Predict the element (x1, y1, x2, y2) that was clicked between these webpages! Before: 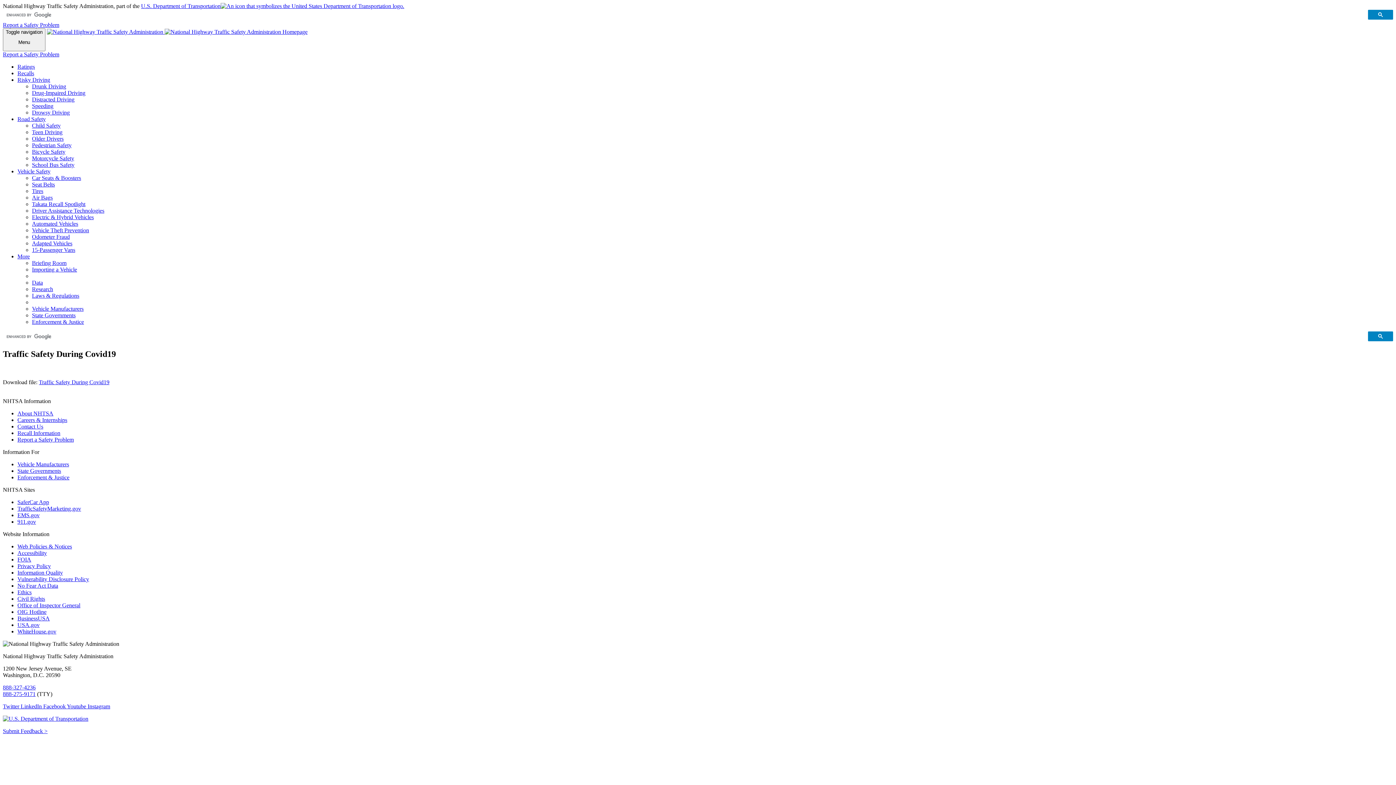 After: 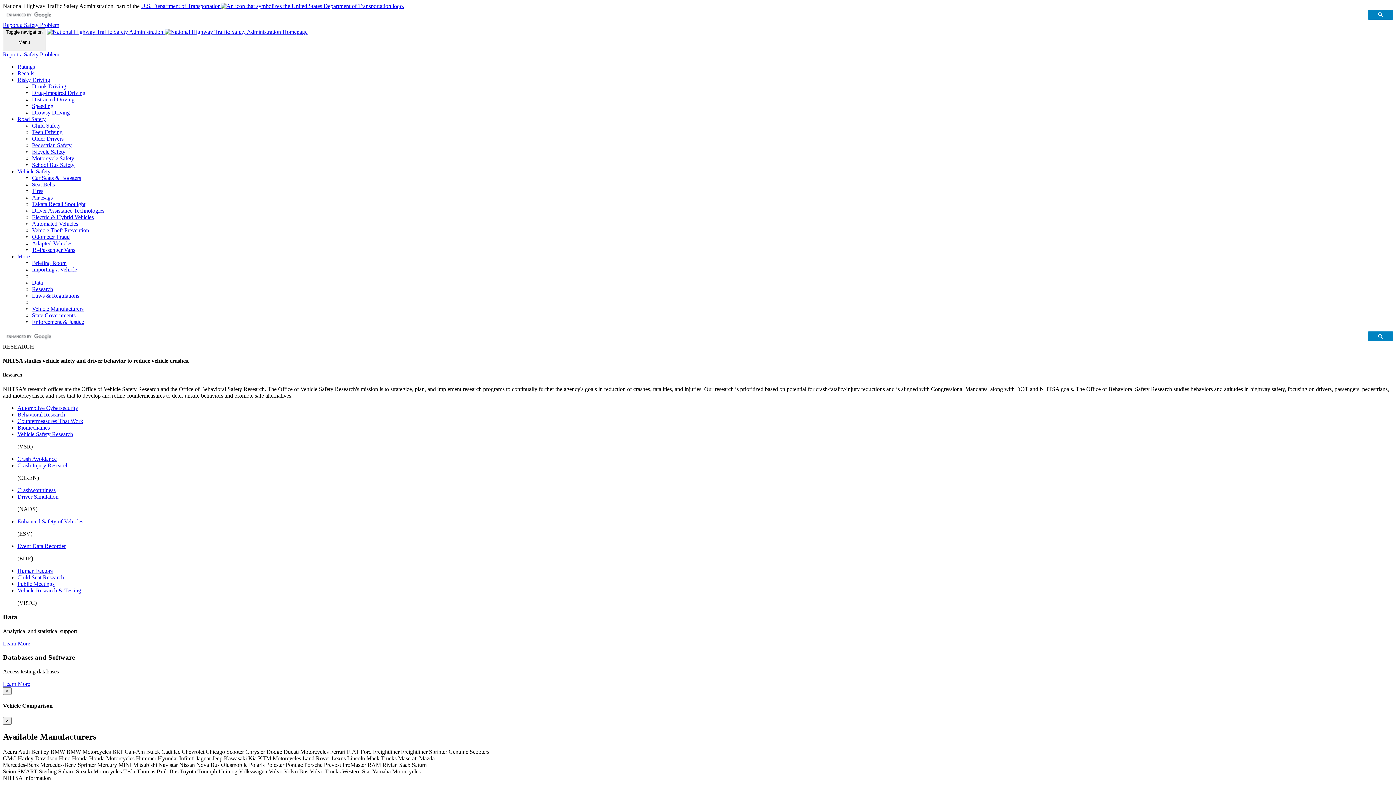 Action: bbox: (32, 286, 53, 292) label: Research